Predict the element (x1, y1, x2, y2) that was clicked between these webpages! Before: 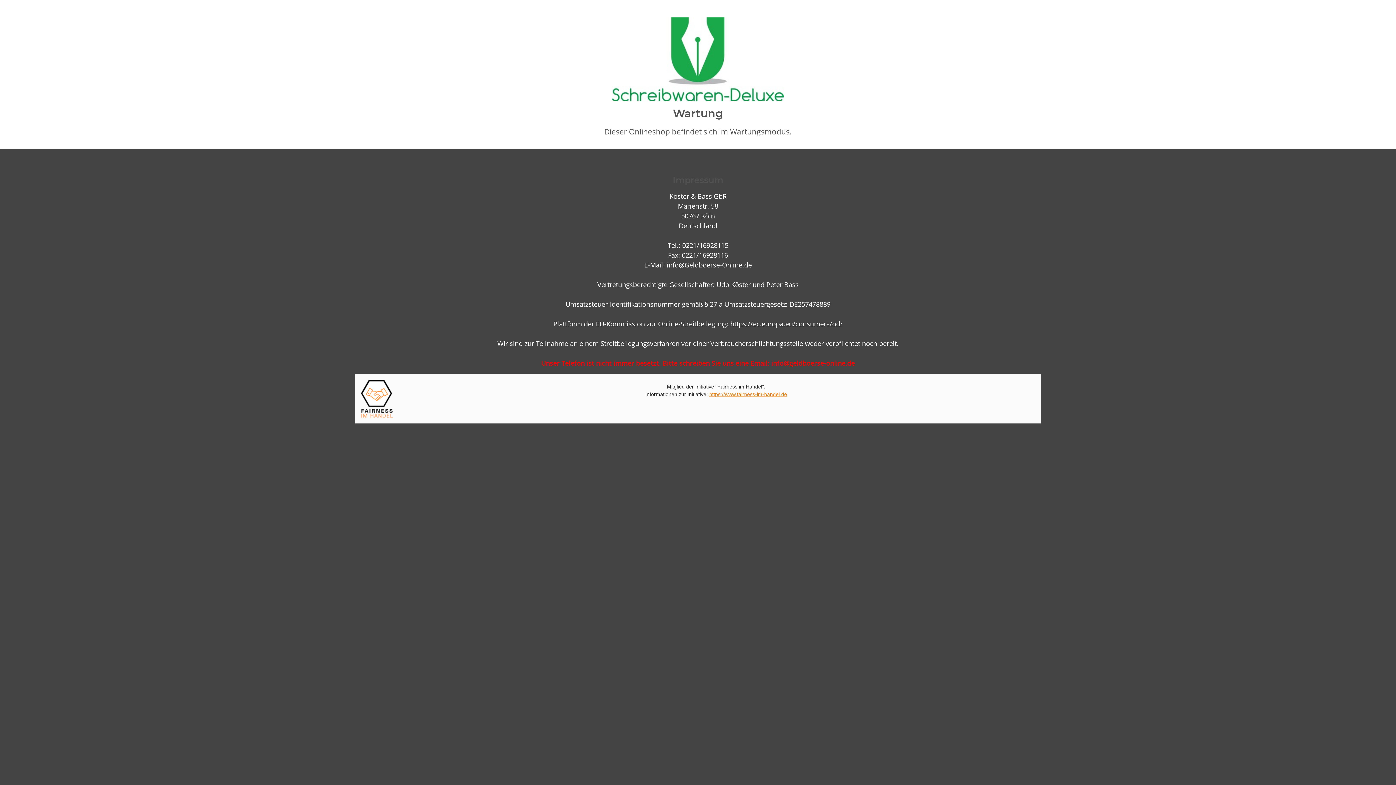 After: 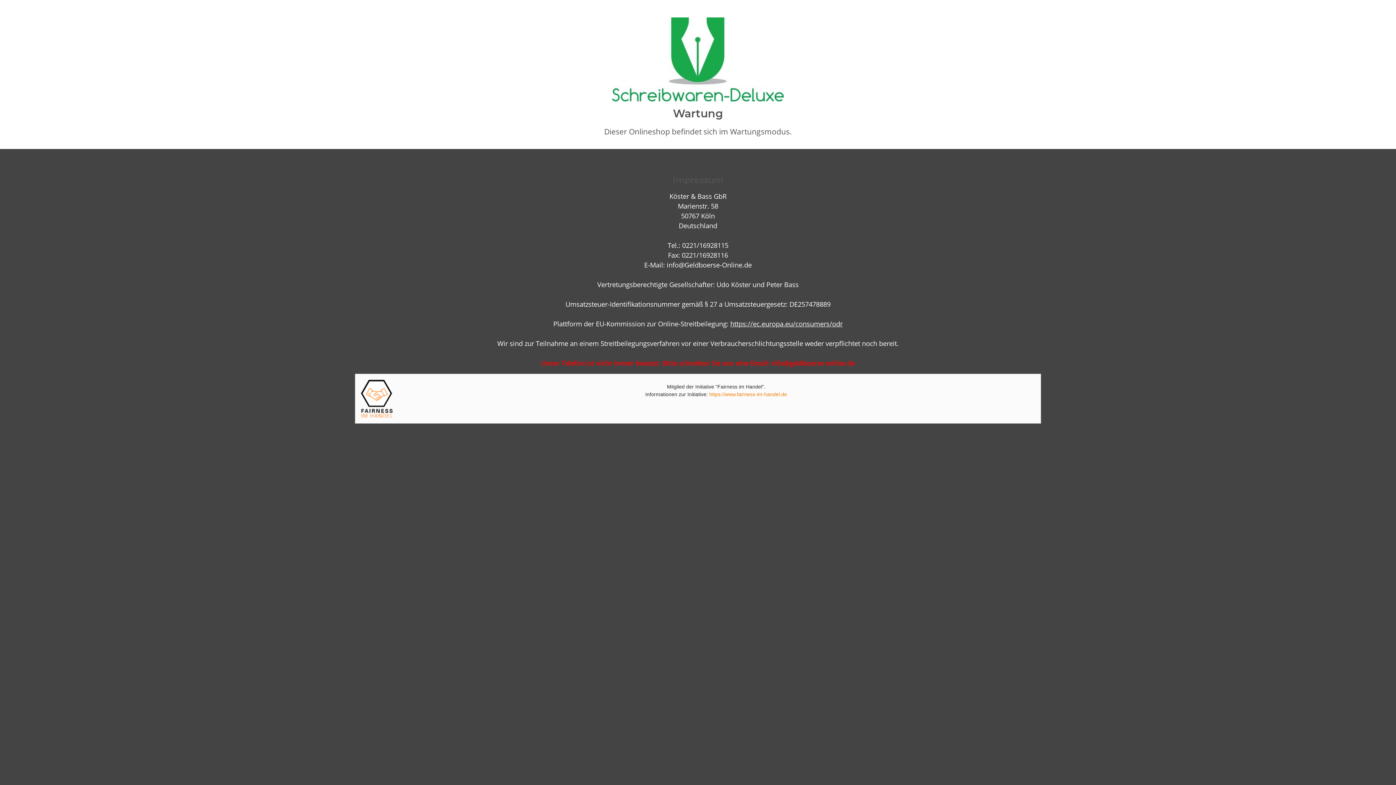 Action: bbox: (709, 391, 787, 397) label: https://www.fairness-im-handel.de